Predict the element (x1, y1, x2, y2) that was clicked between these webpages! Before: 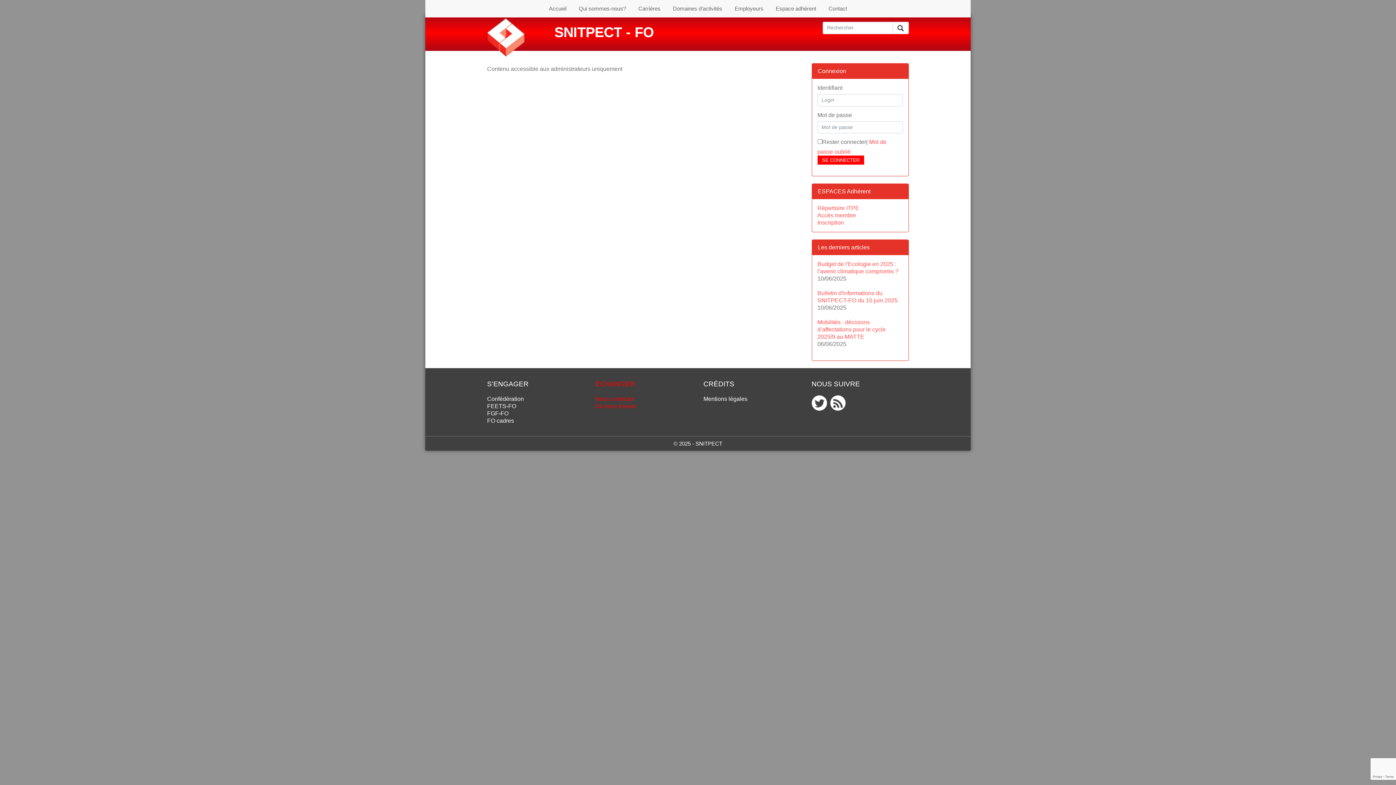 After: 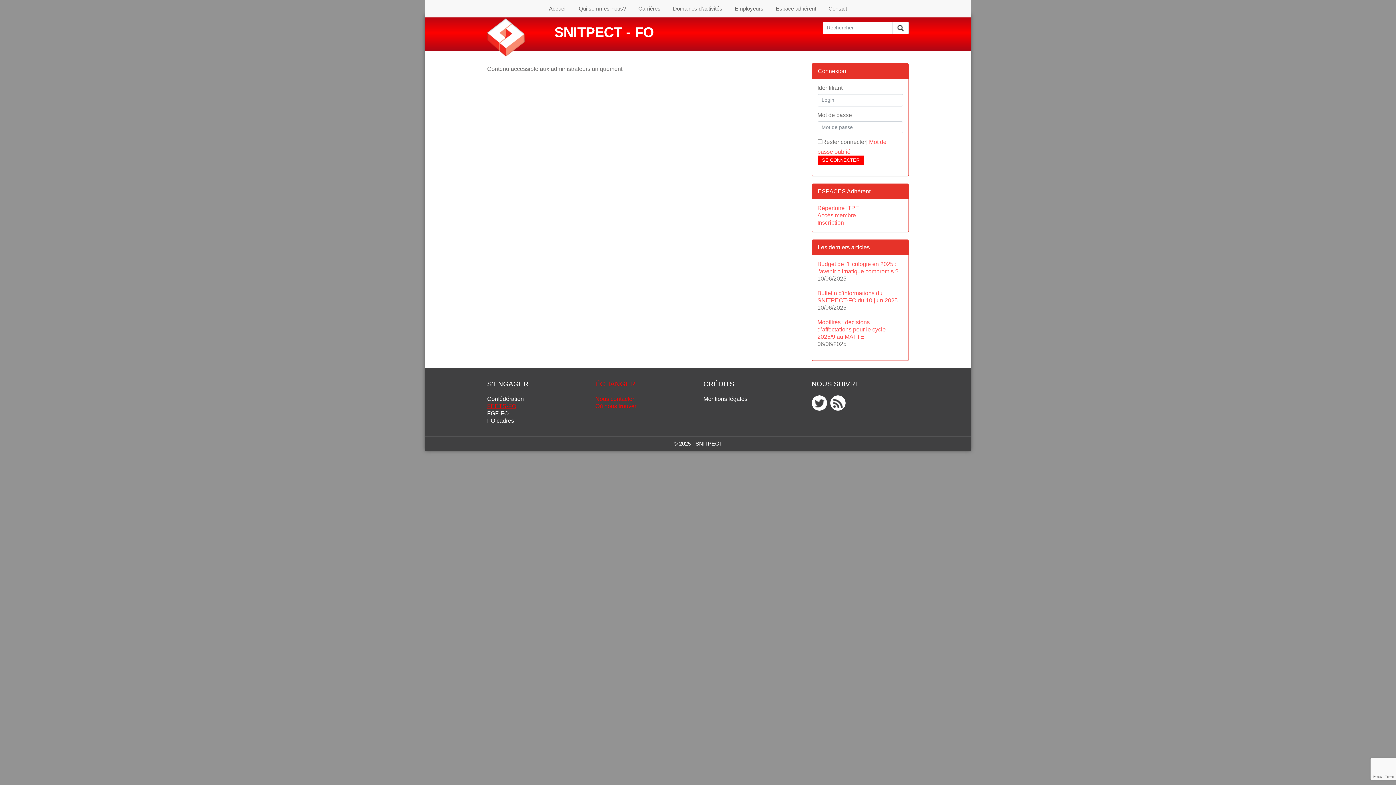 Action: label: FEETS-FO bbox: (487, 403, 516, 409)